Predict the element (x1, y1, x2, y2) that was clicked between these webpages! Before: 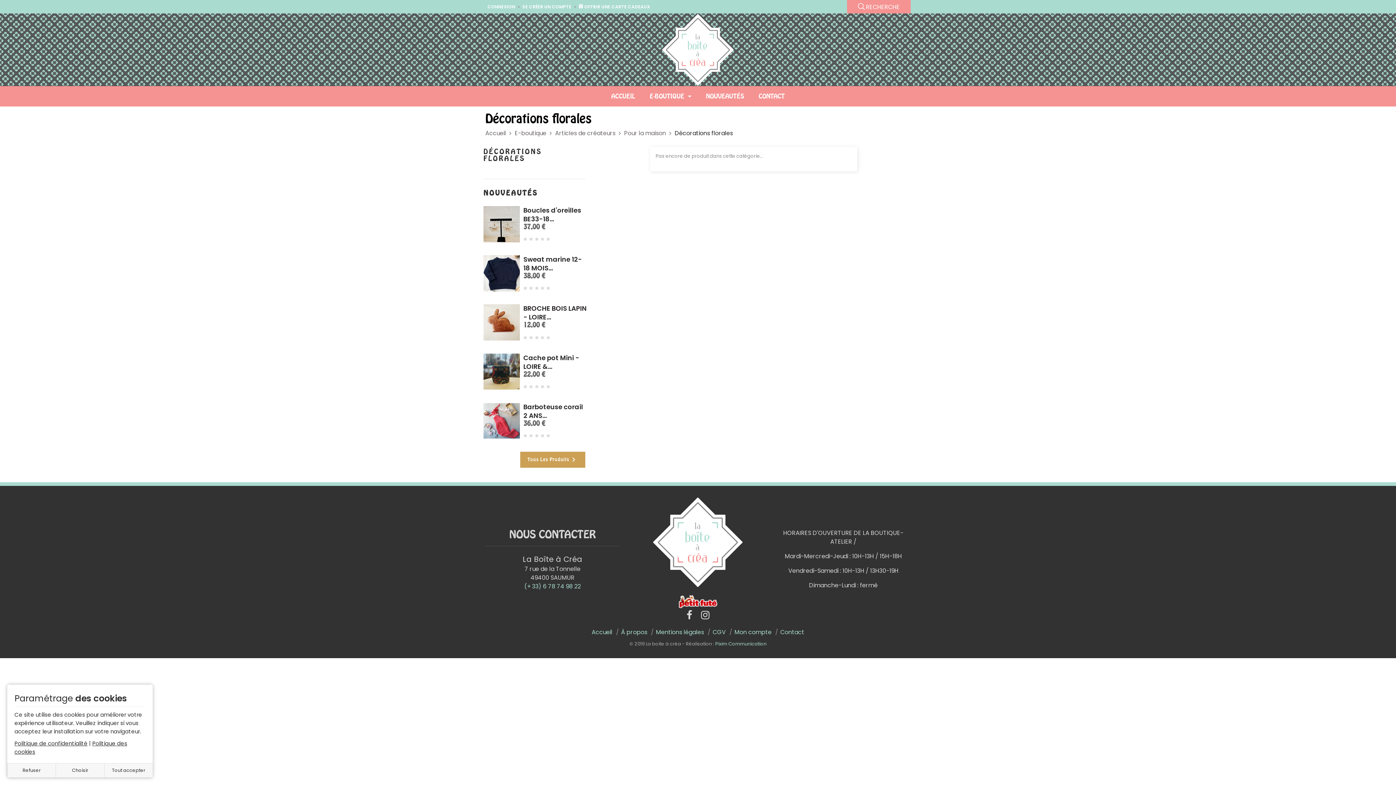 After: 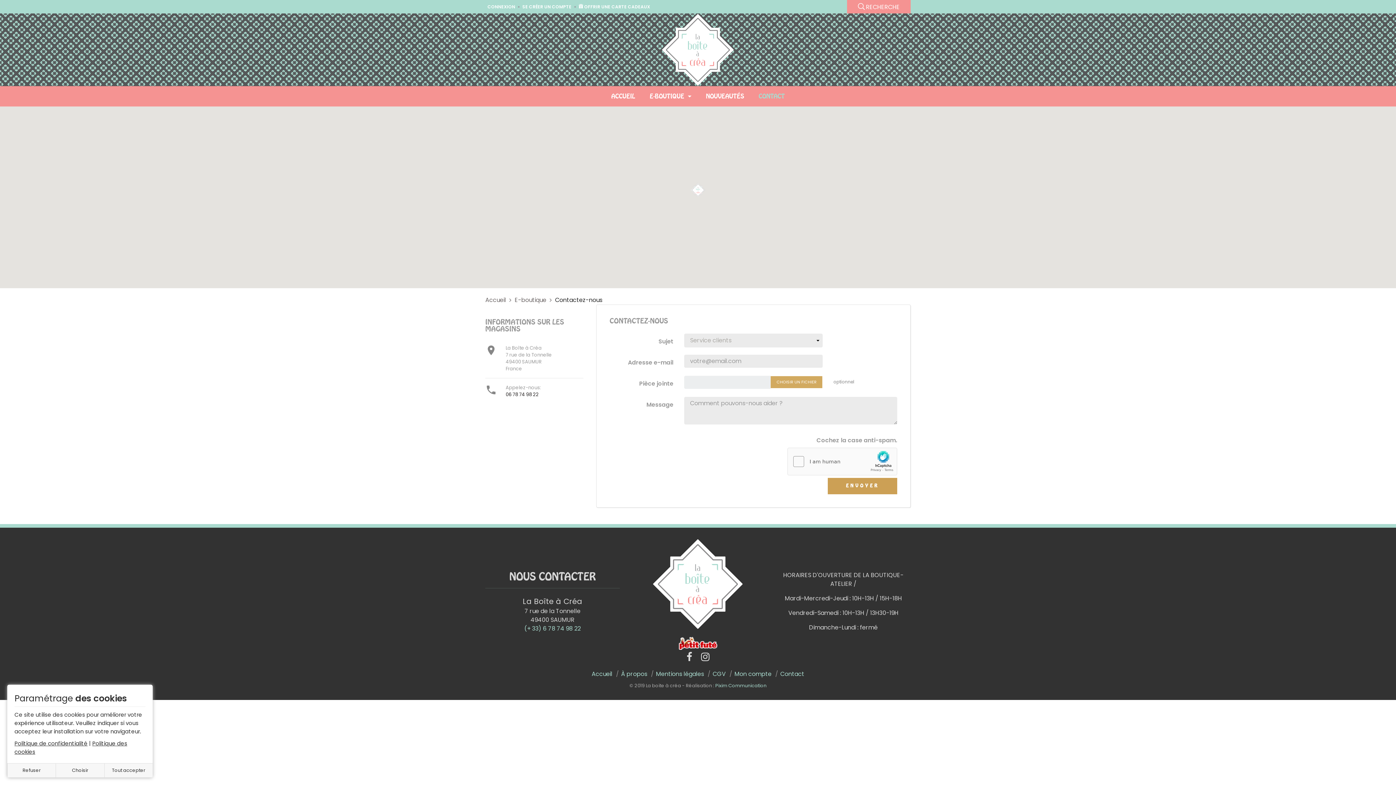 Action: label: Contact bbox: (776, 624, 808, 640)